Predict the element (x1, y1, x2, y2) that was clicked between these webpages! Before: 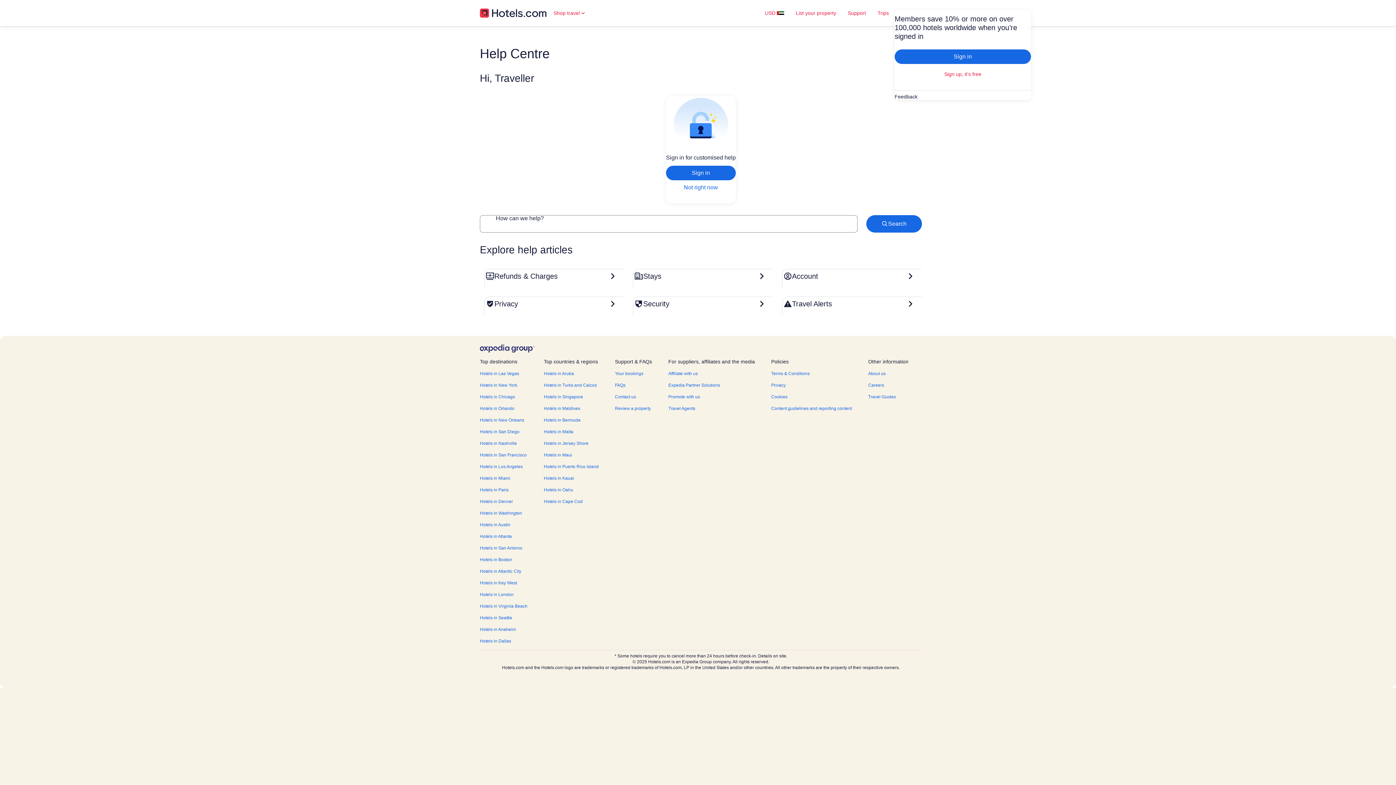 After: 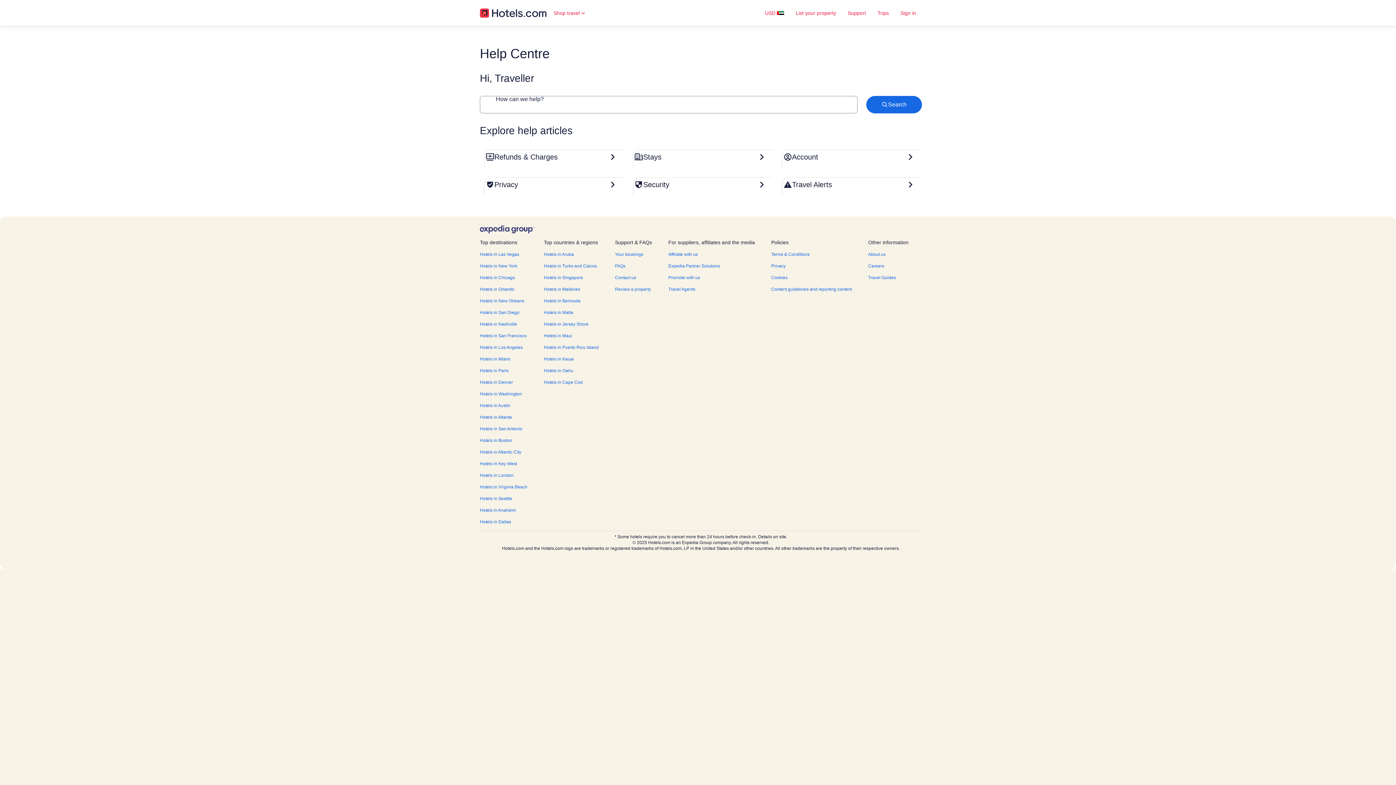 Action: bbox: (684, 180, 718, 194) label: Not right now